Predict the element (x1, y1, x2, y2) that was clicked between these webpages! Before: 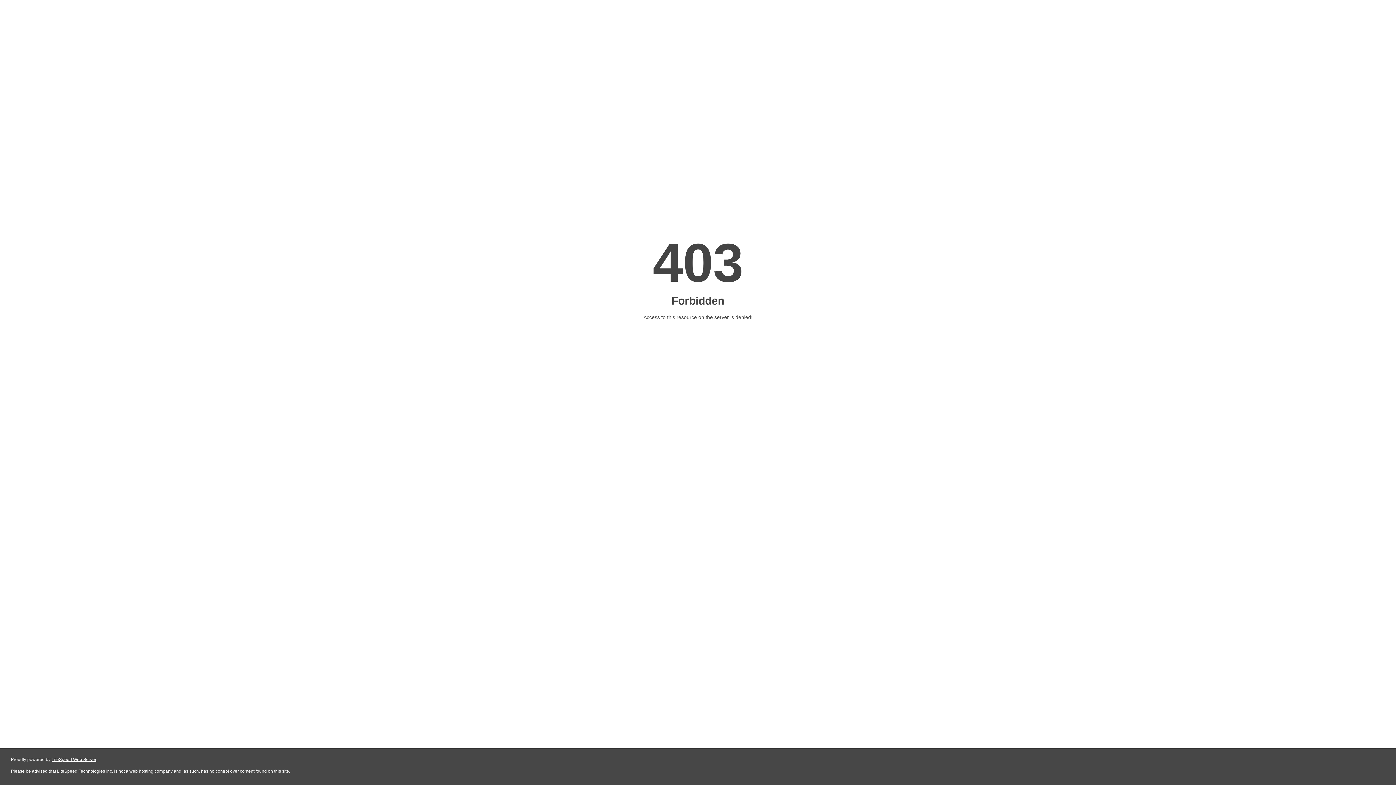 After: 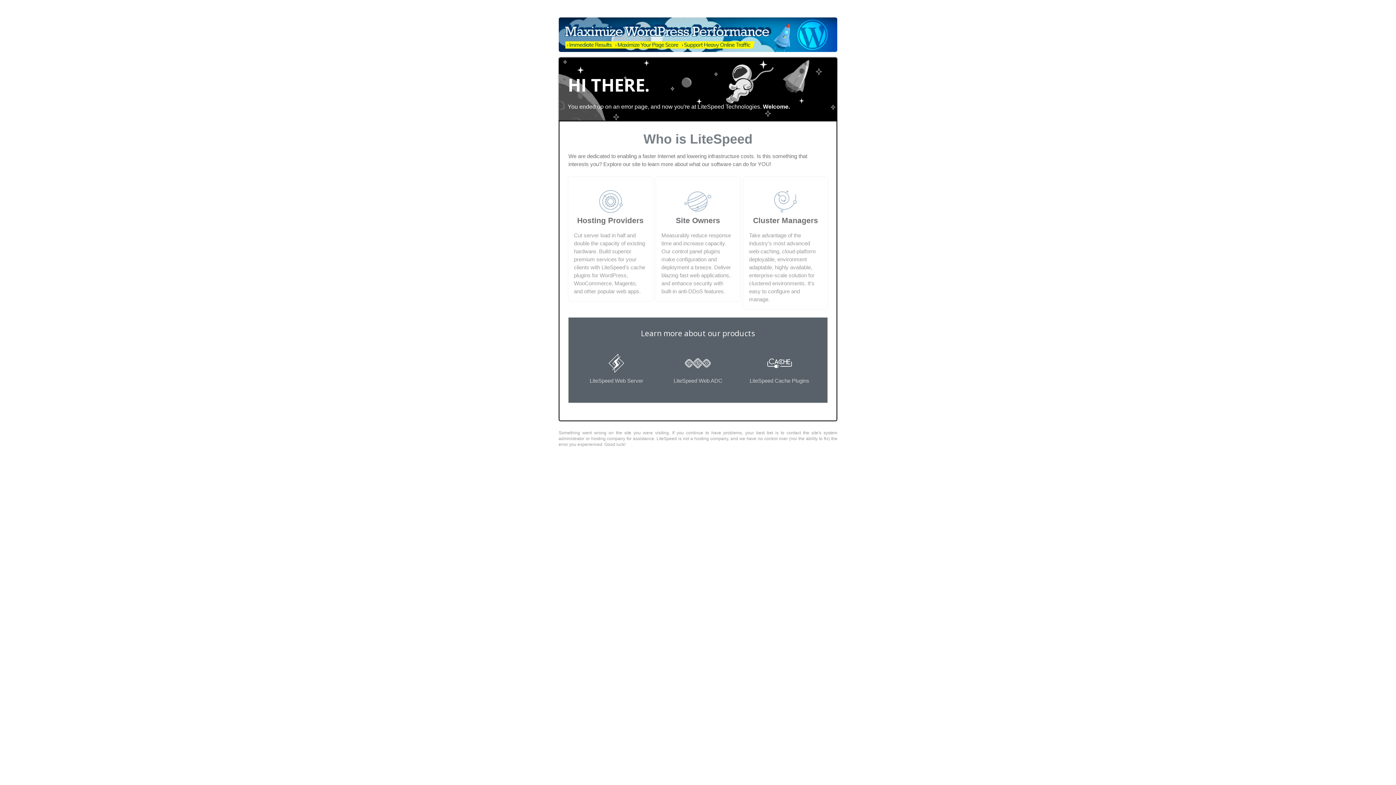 Action: bbox: (51, 757, 96, 762) label: LiteSpeed Web Server